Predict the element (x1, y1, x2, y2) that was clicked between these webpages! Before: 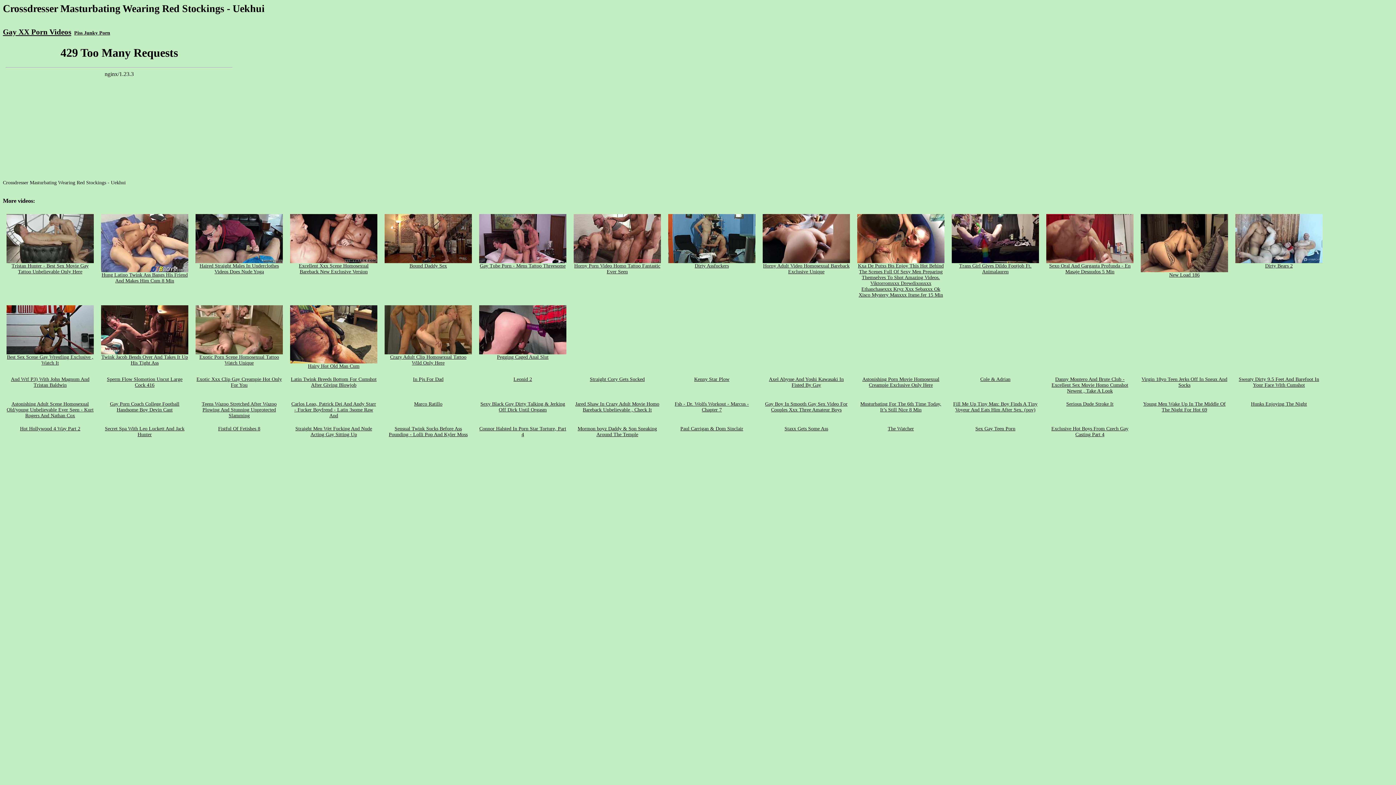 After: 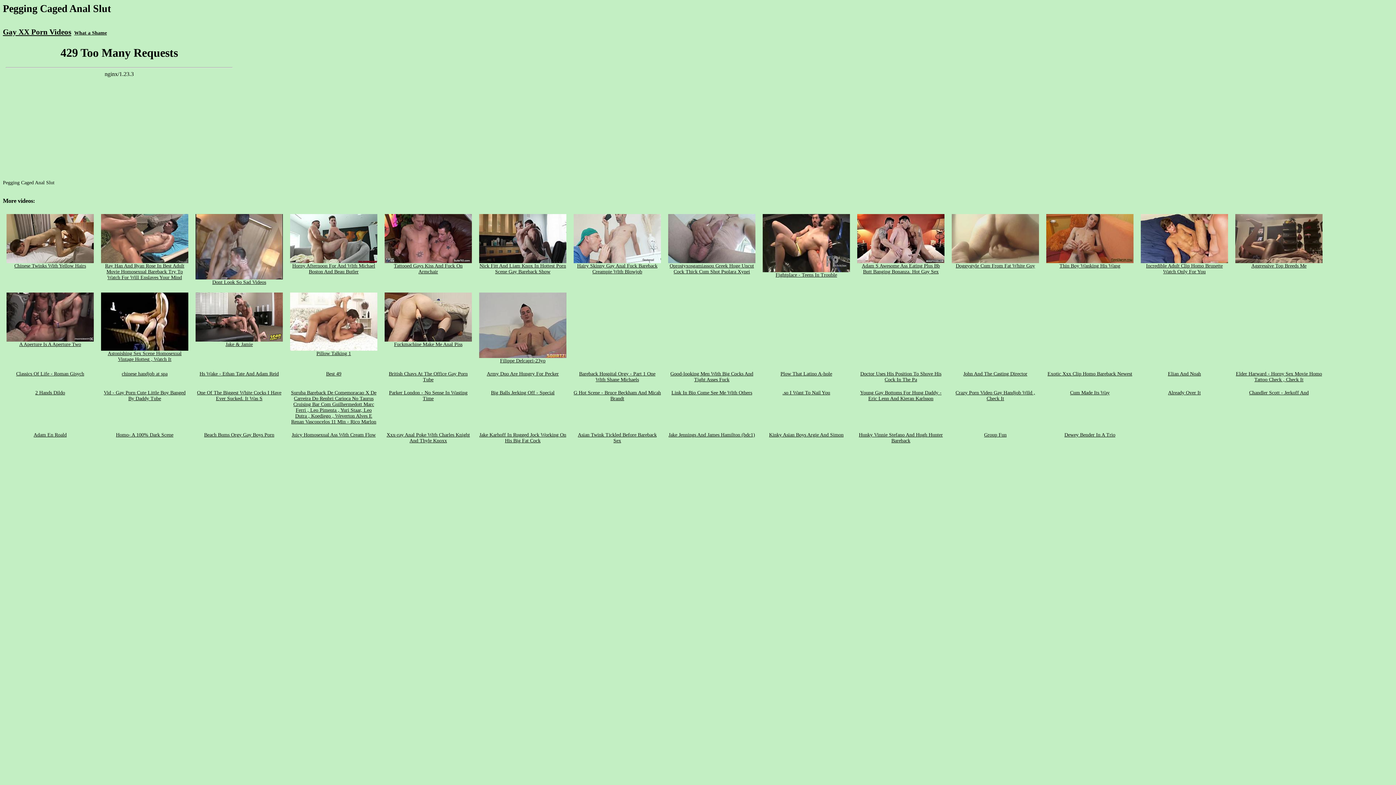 Action: bbox: (769, 376, 844, 388) label: Axel Abysse And Yoshi Kawasaki In Fisted By Gay